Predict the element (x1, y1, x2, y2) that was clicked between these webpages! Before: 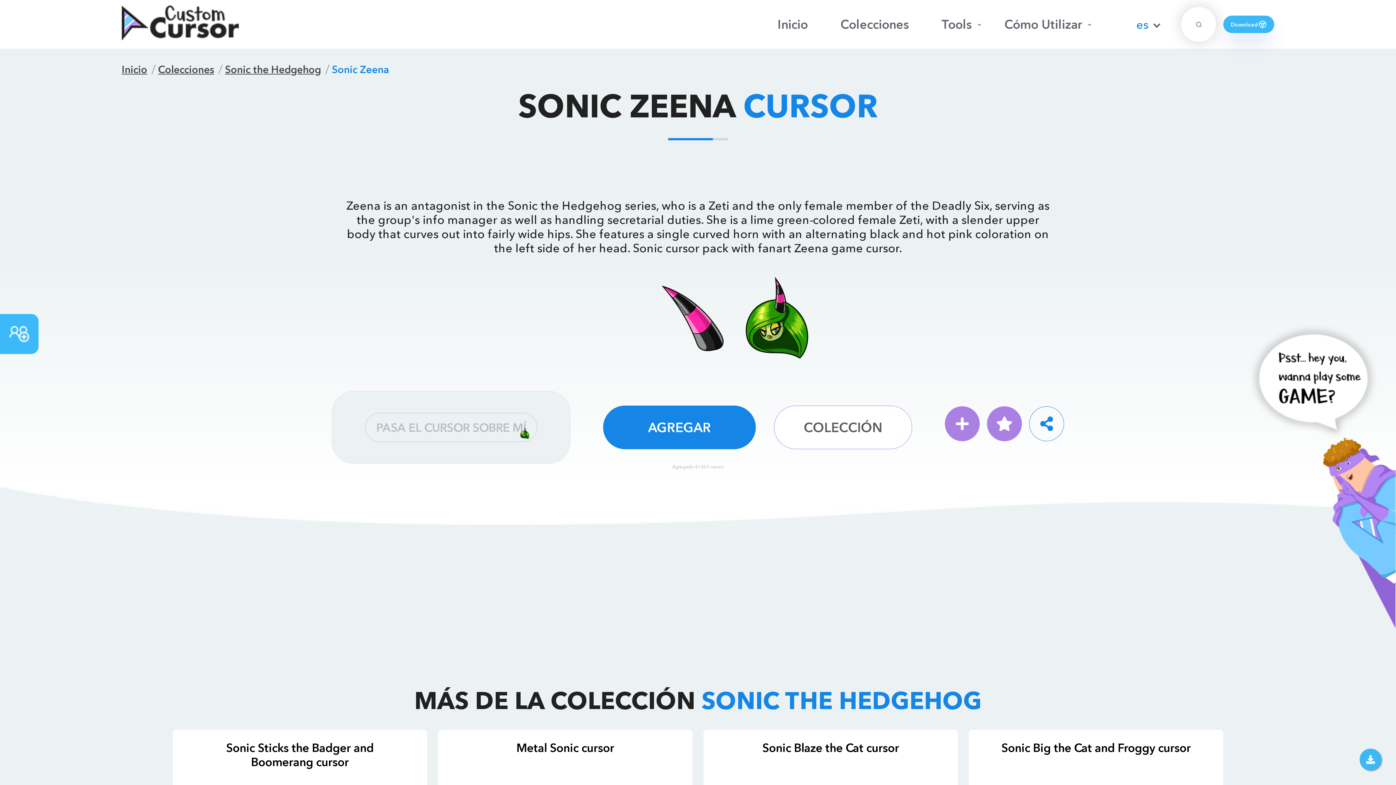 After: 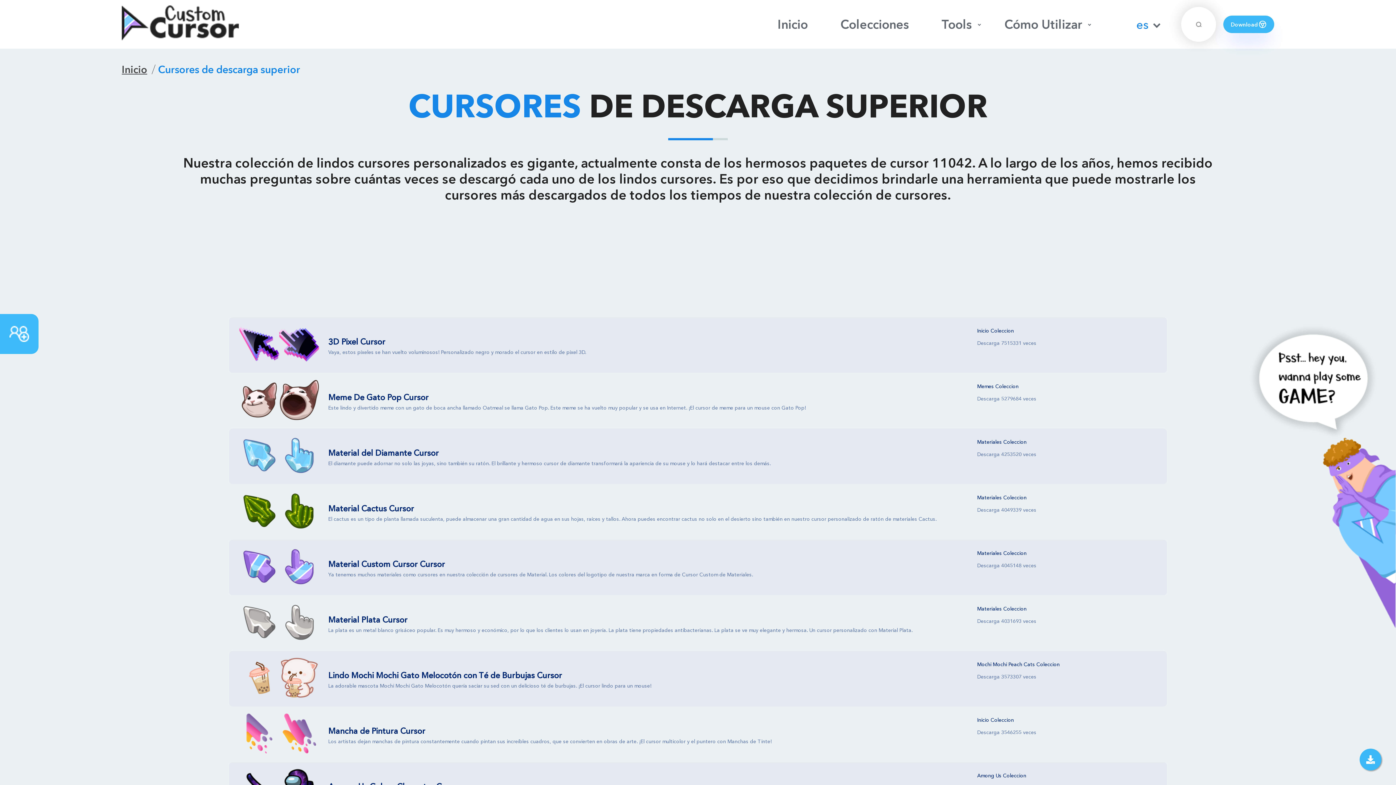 Action: bbox: (672, 464, 724, 469) label: Agregado 41469 veces